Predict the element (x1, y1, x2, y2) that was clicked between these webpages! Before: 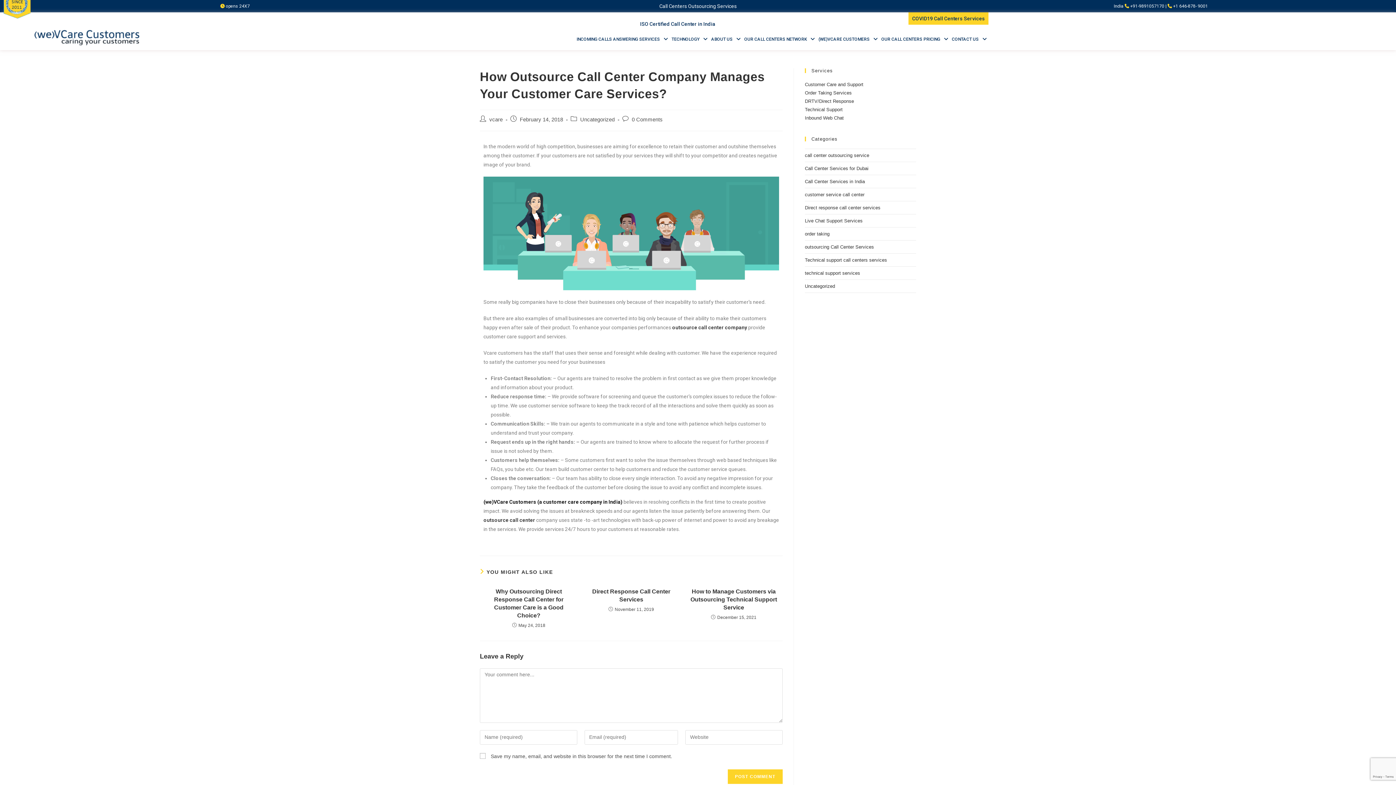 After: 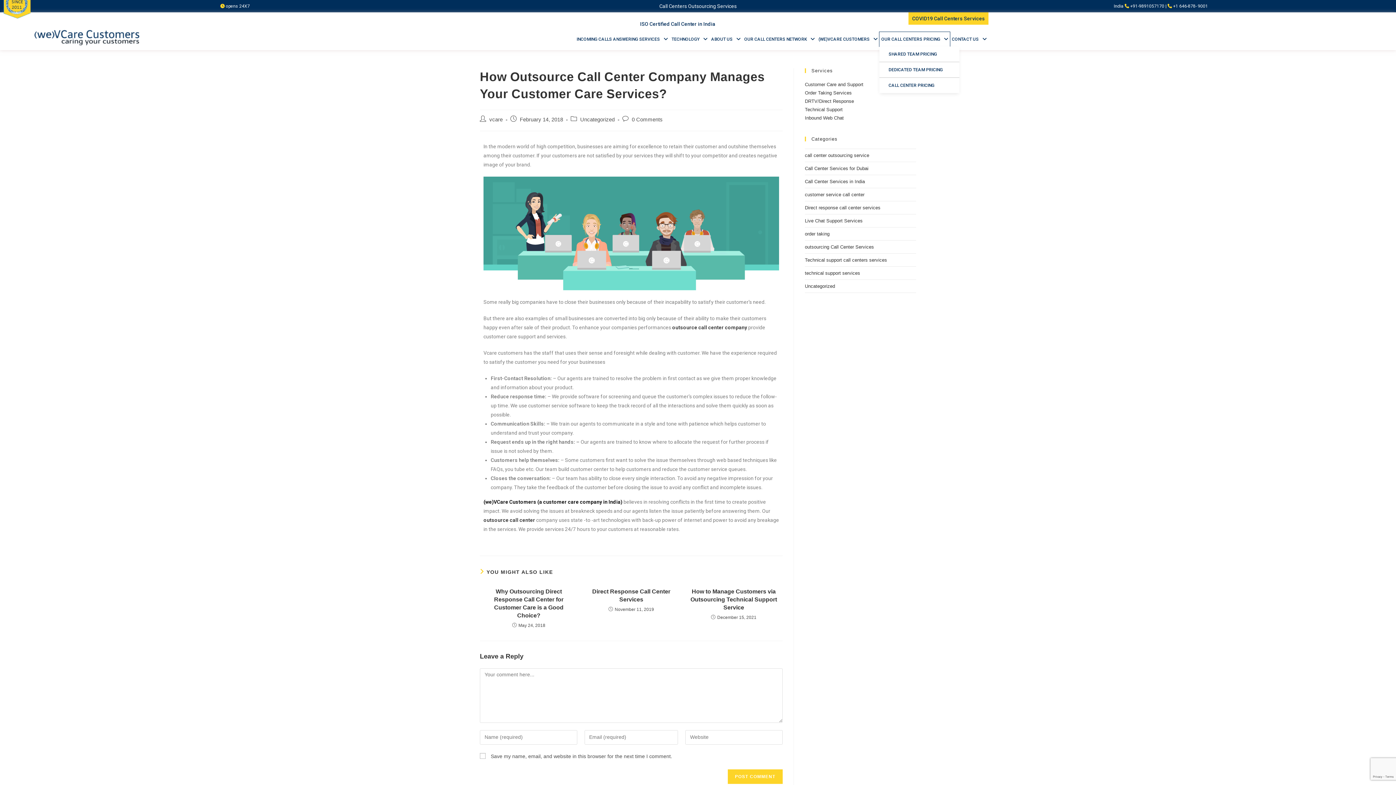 Action: bbox: (879, 32, 950, 46) label: OUR CALL CENTERS PRICING